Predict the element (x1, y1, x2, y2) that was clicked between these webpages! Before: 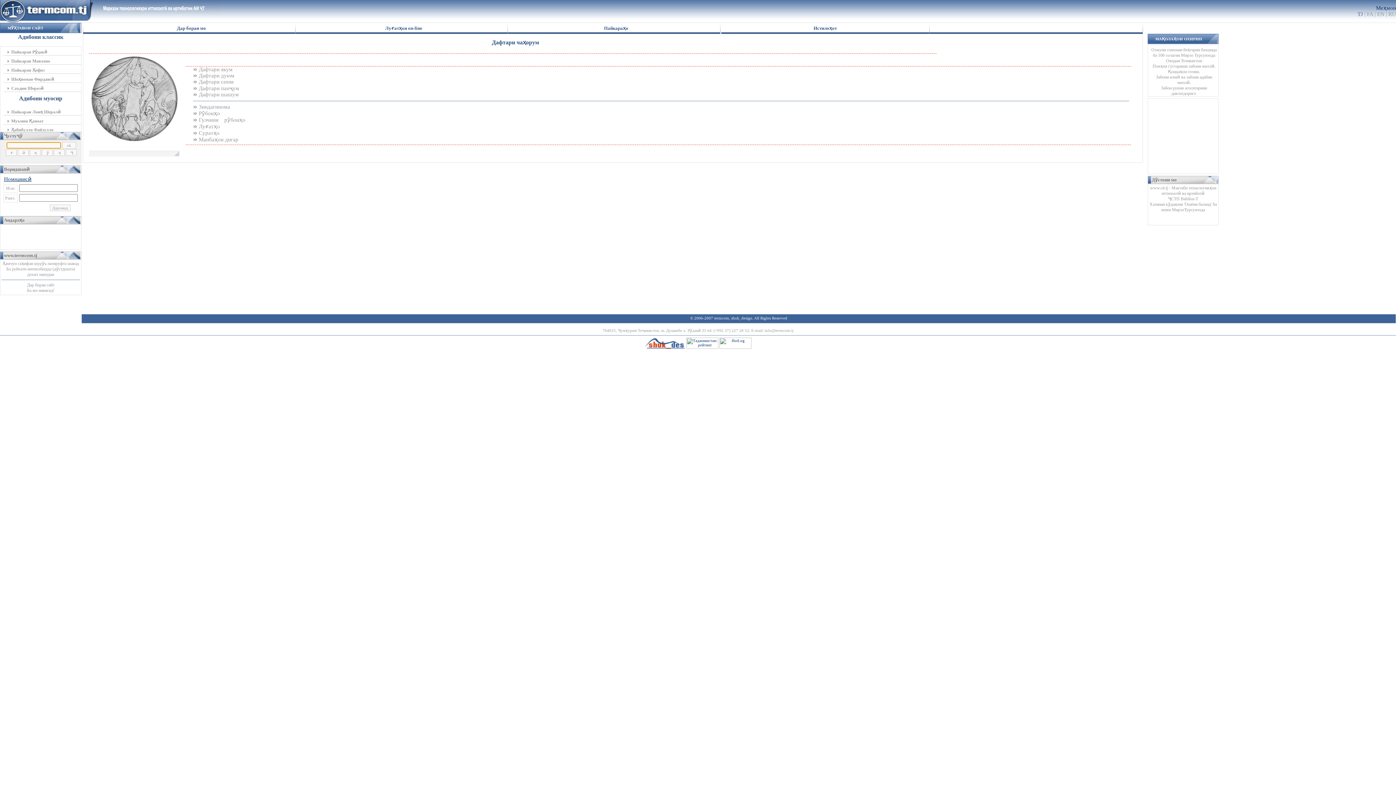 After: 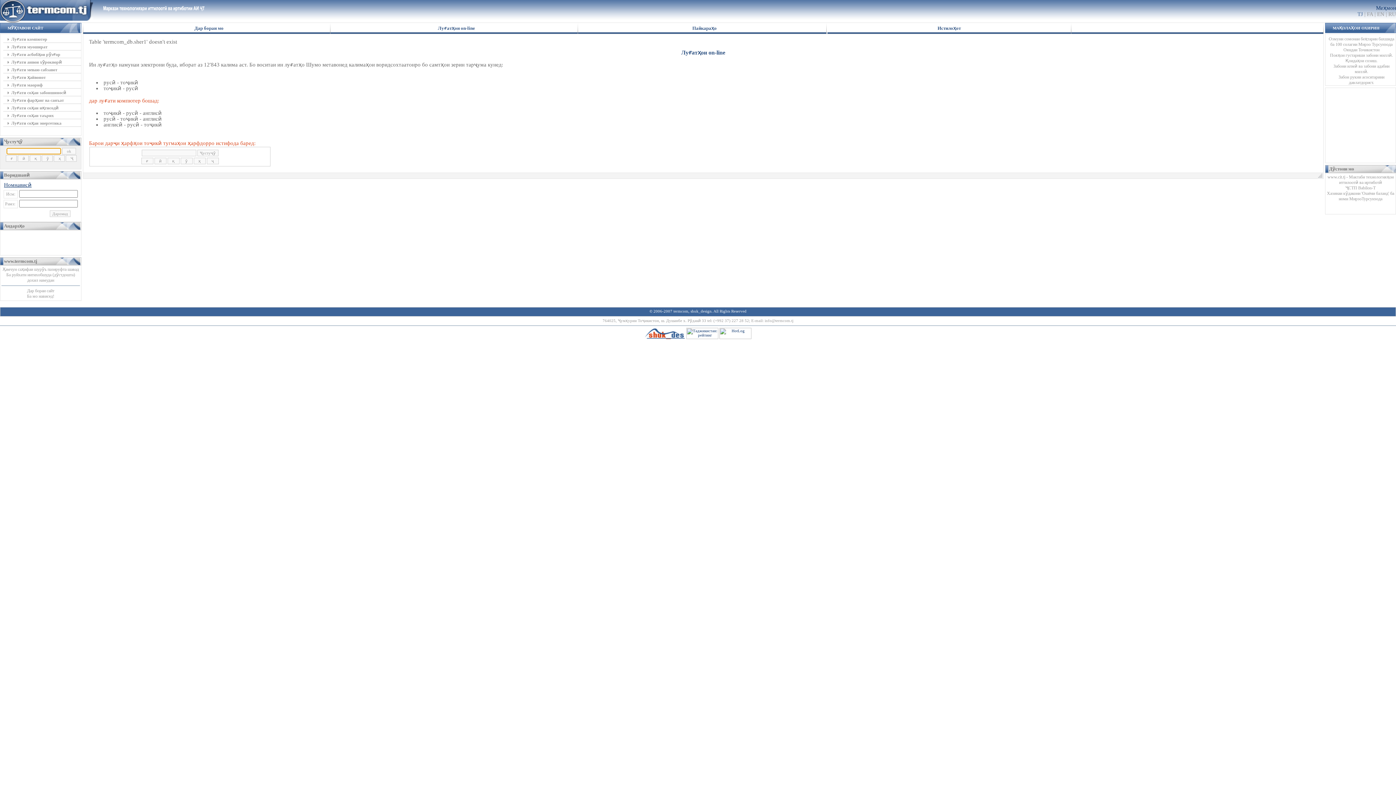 Action: bbox: (385, 25, 422, 30) label: Луғатҳои on-line